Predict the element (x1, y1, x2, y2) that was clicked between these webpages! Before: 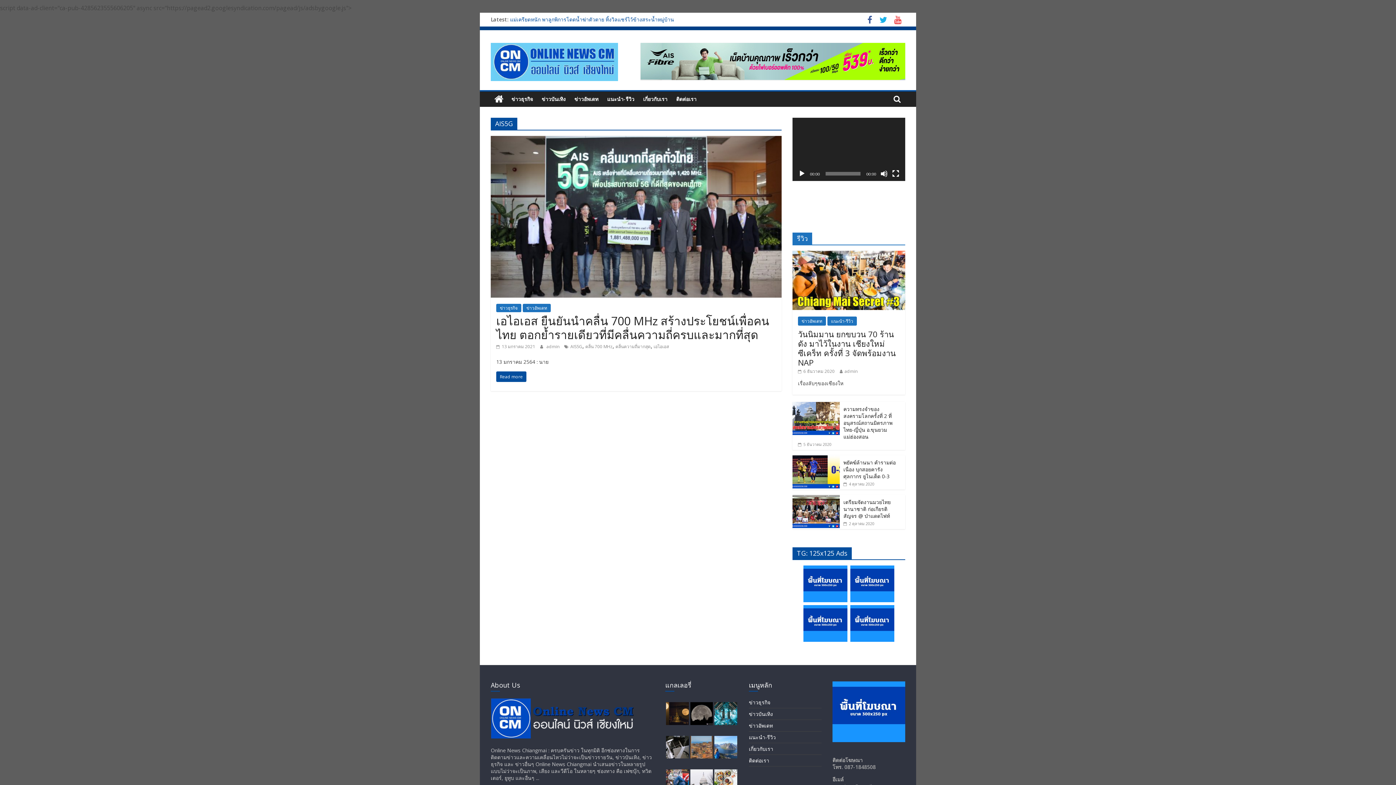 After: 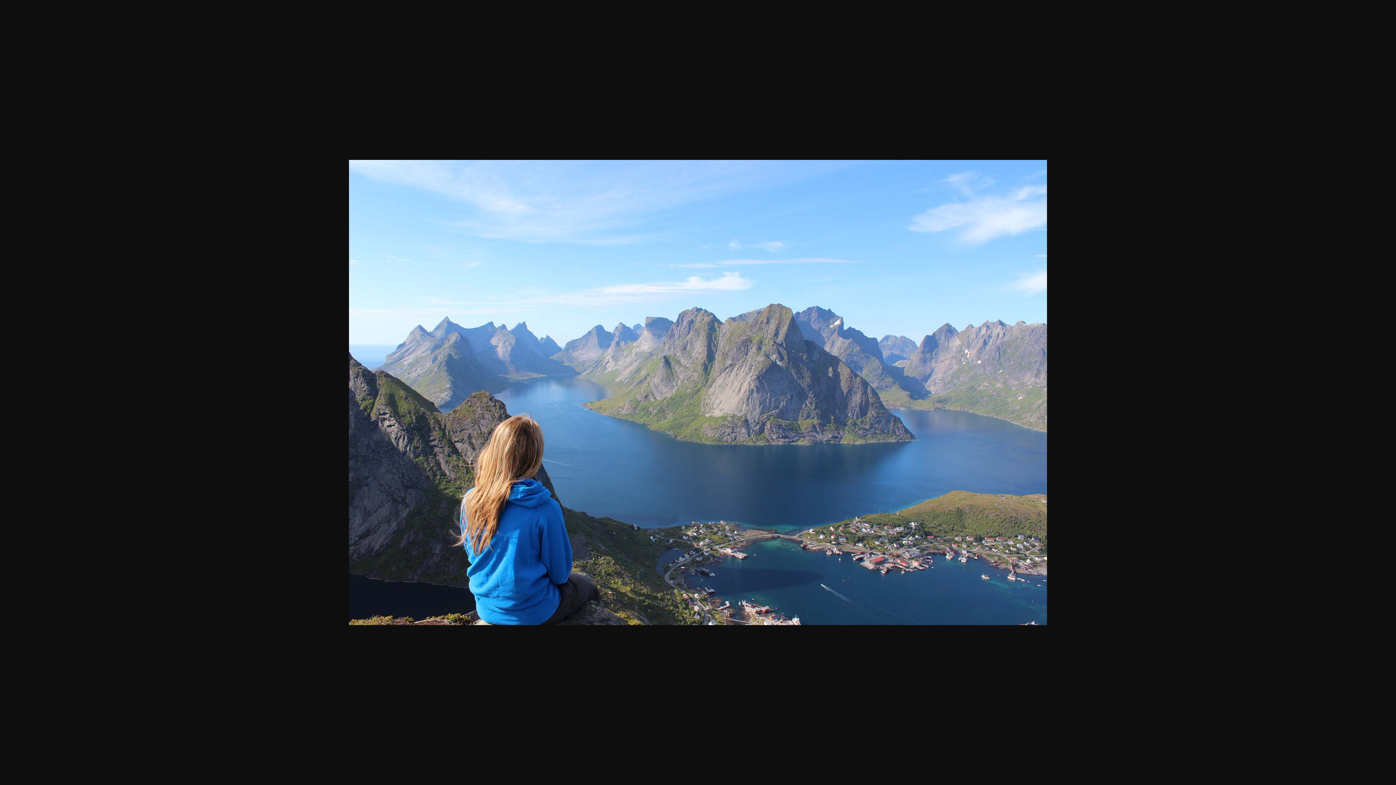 Action: bbox: (714, 736, 737, 743)